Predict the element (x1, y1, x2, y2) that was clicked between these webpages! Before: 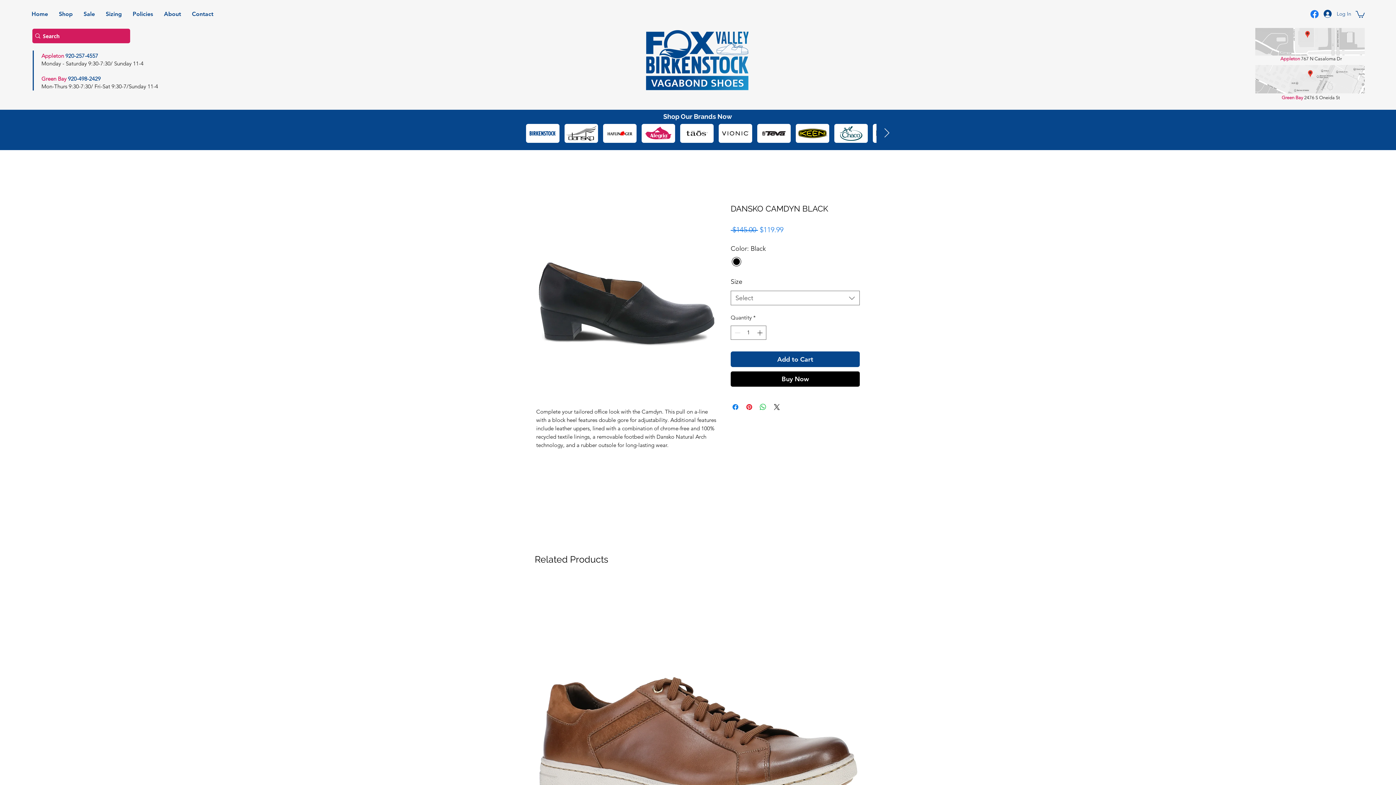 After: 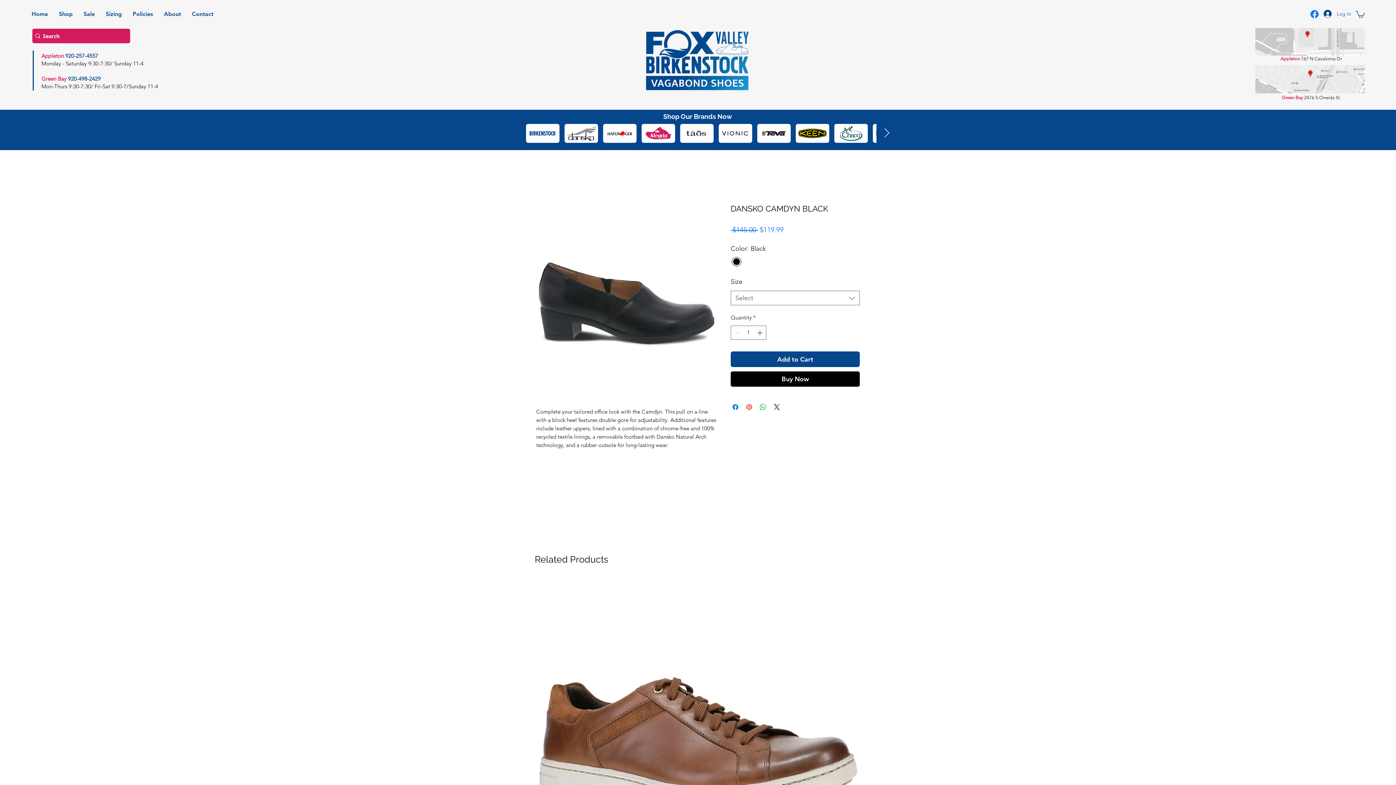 Action: bbox: (745, 402, 753, 411) label: Pin on Pinterest